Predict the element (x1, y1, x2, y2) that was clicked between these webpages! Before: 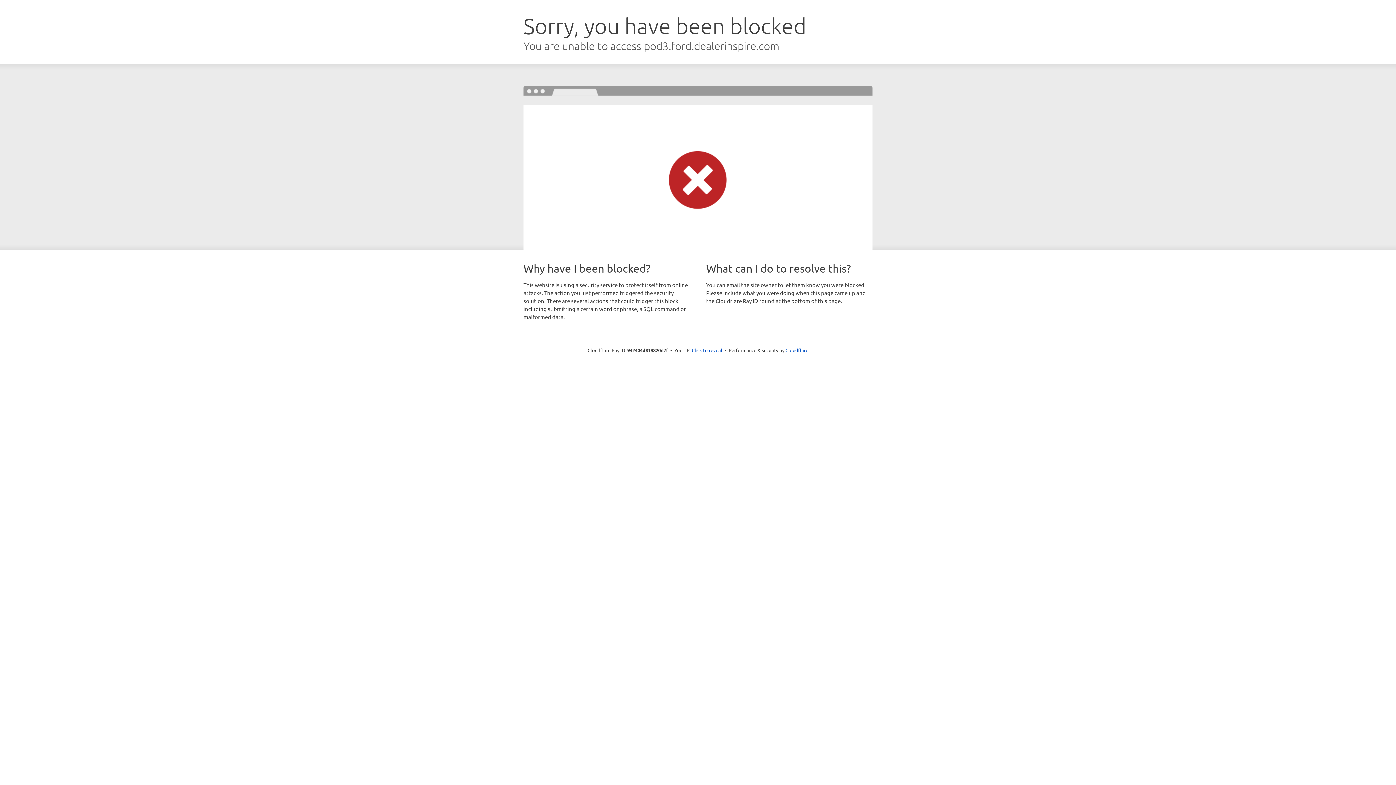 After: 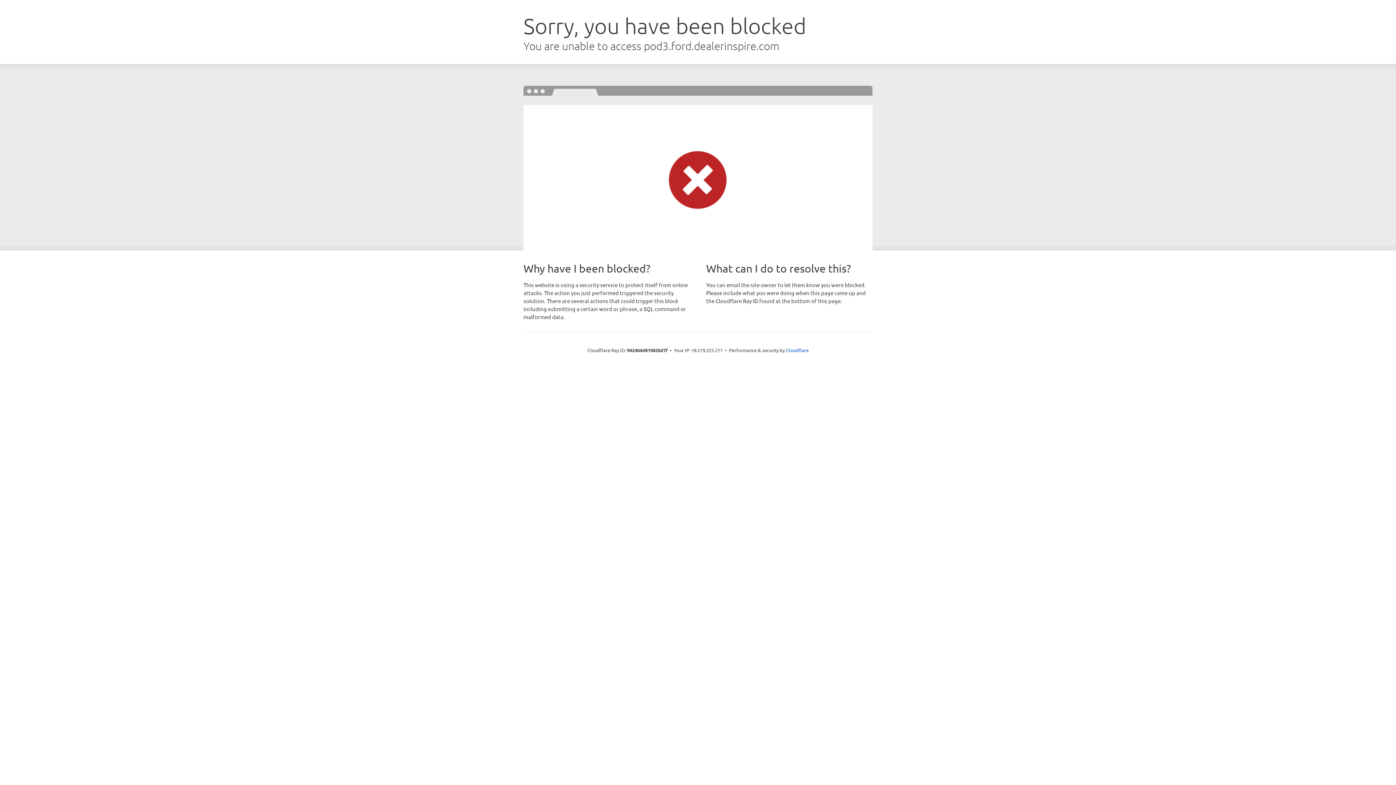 Action: bbox: (692, 346, 722, 353) label: Click to reveal